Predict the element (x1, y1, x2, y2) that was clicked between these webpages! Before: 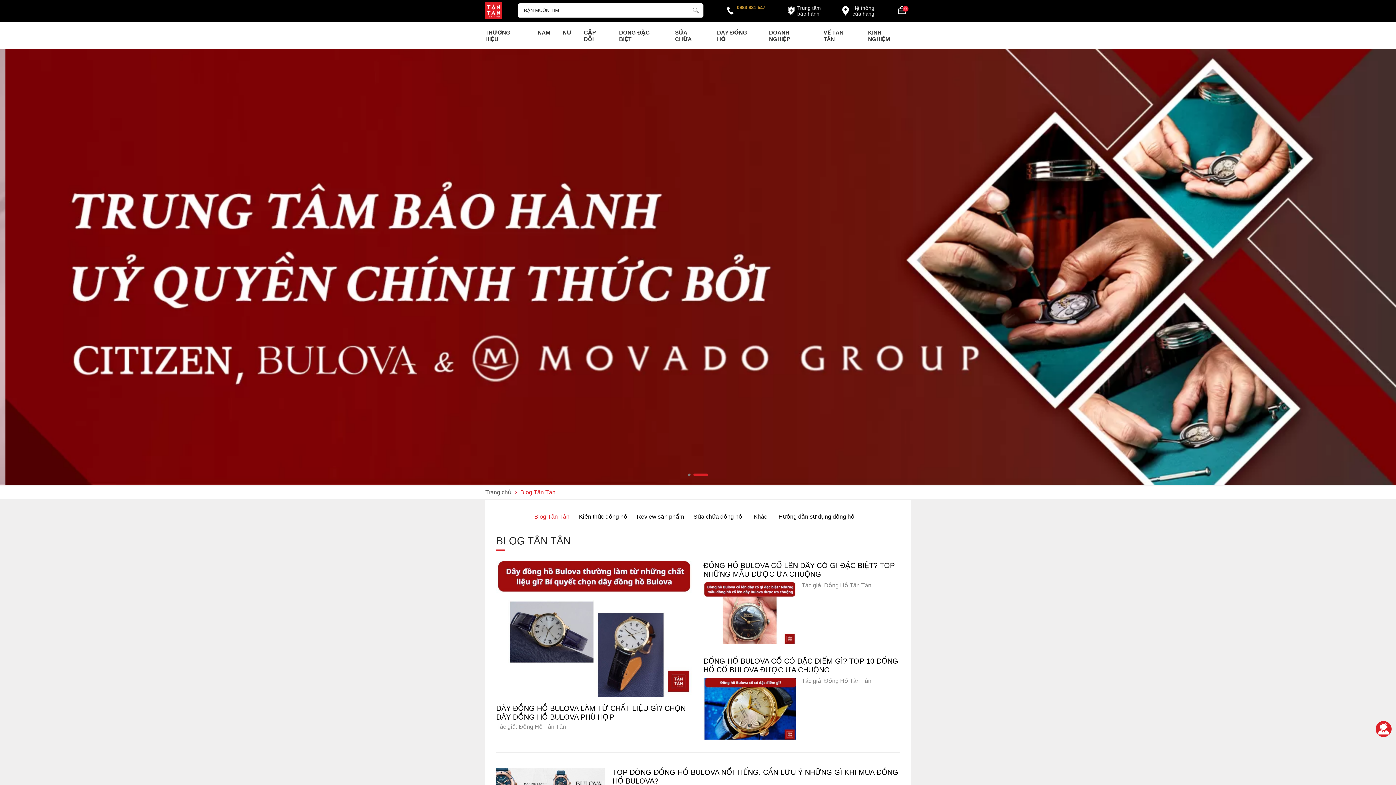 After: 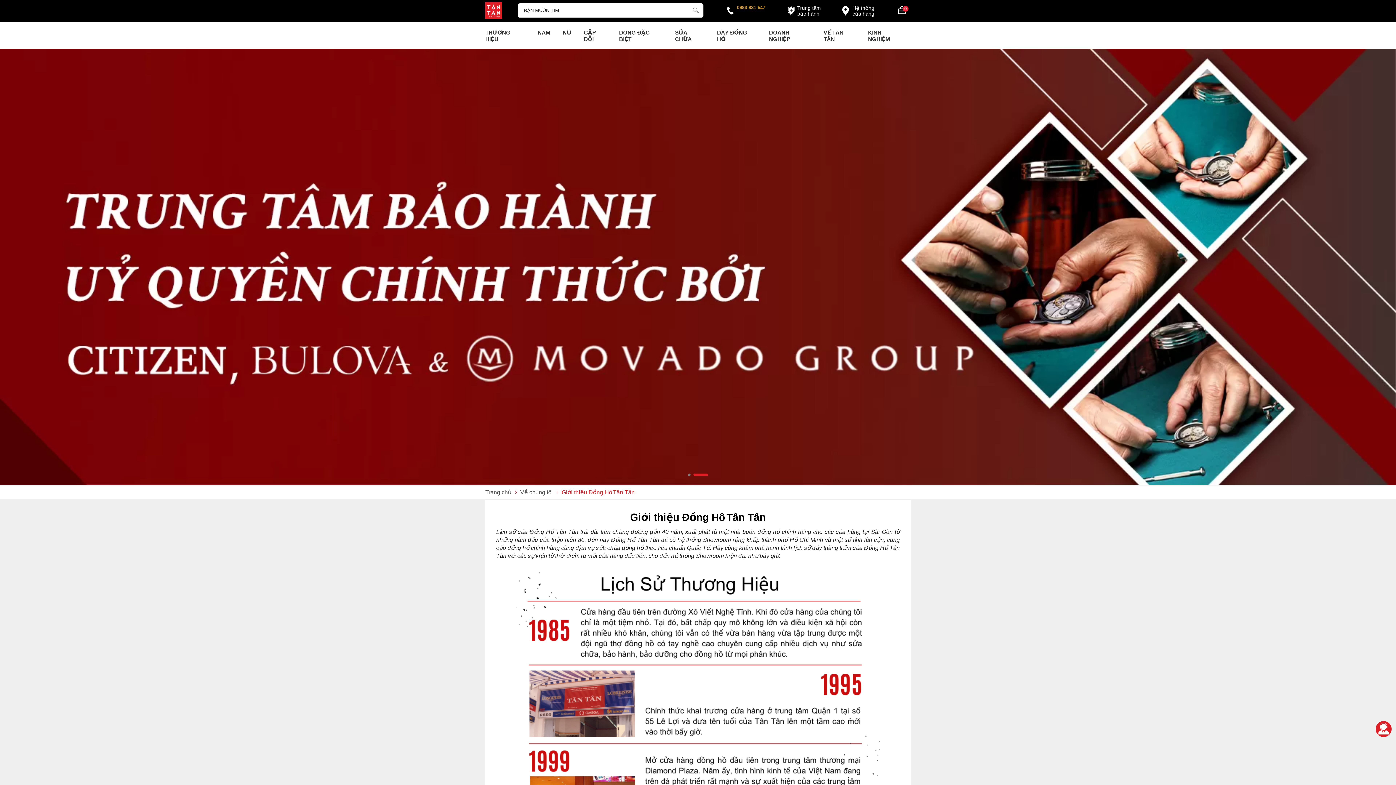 Action: label: VỀ TÂN TÂN bbox: (823, 22, 855, 48)